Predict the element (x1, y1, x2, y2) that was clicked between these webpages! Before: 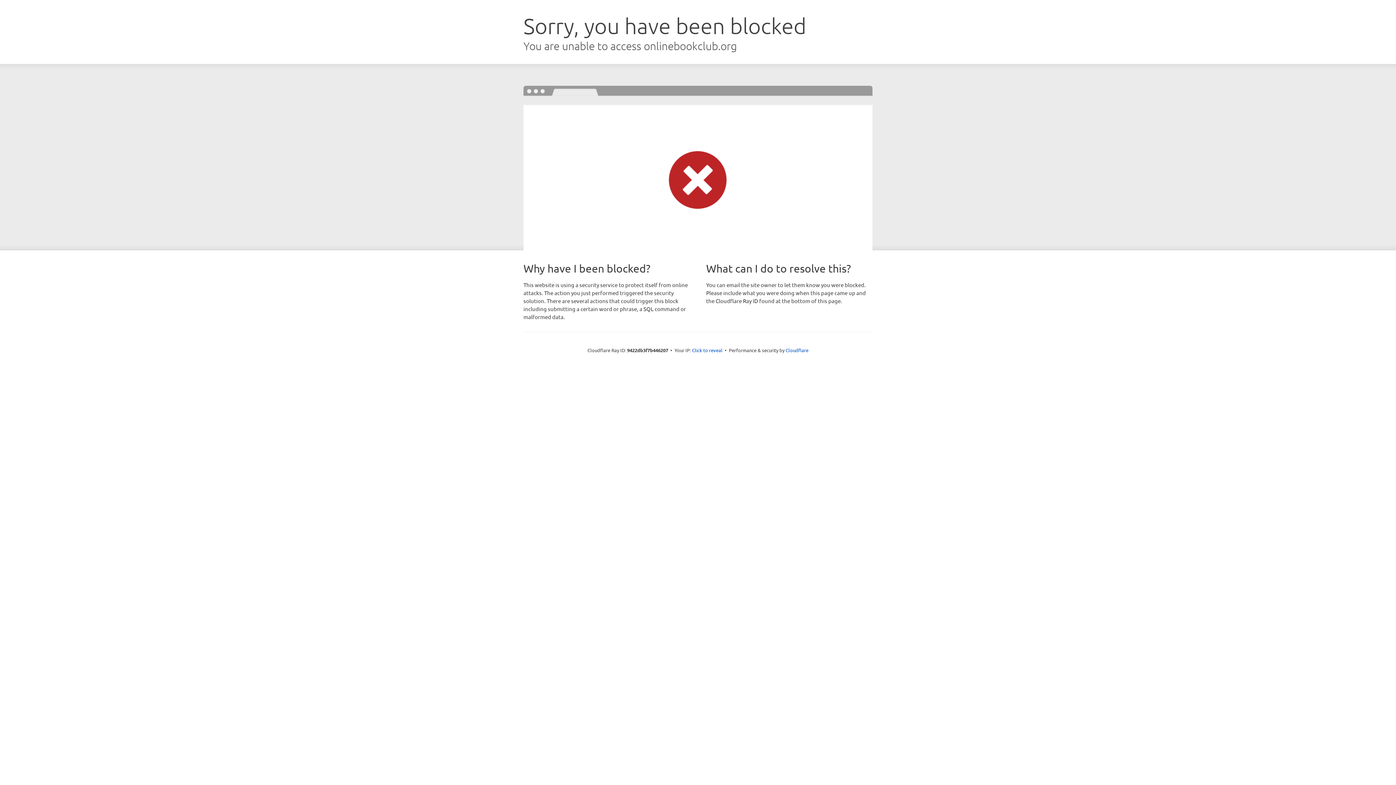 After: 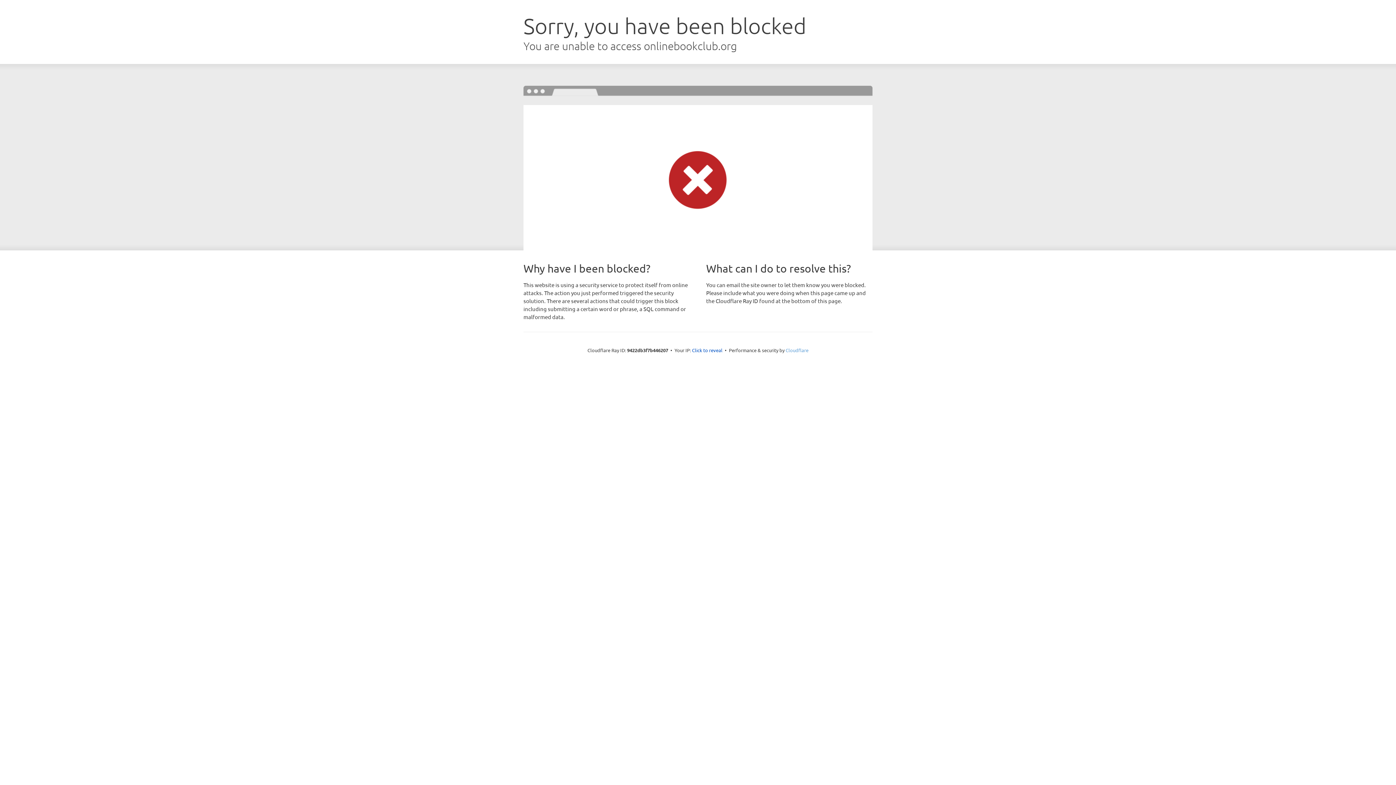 Action: bbox: (785, 347, 808, 353) label: Cloudflare